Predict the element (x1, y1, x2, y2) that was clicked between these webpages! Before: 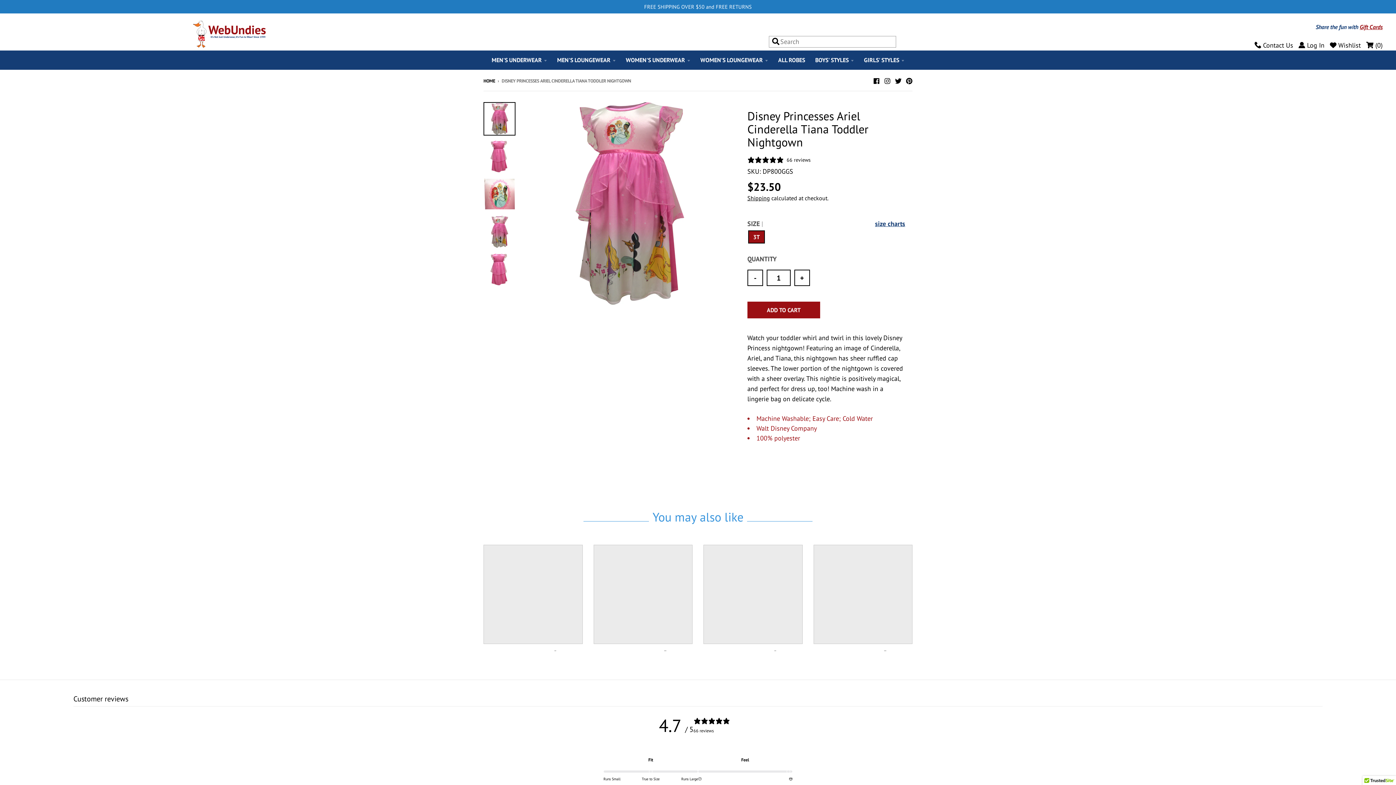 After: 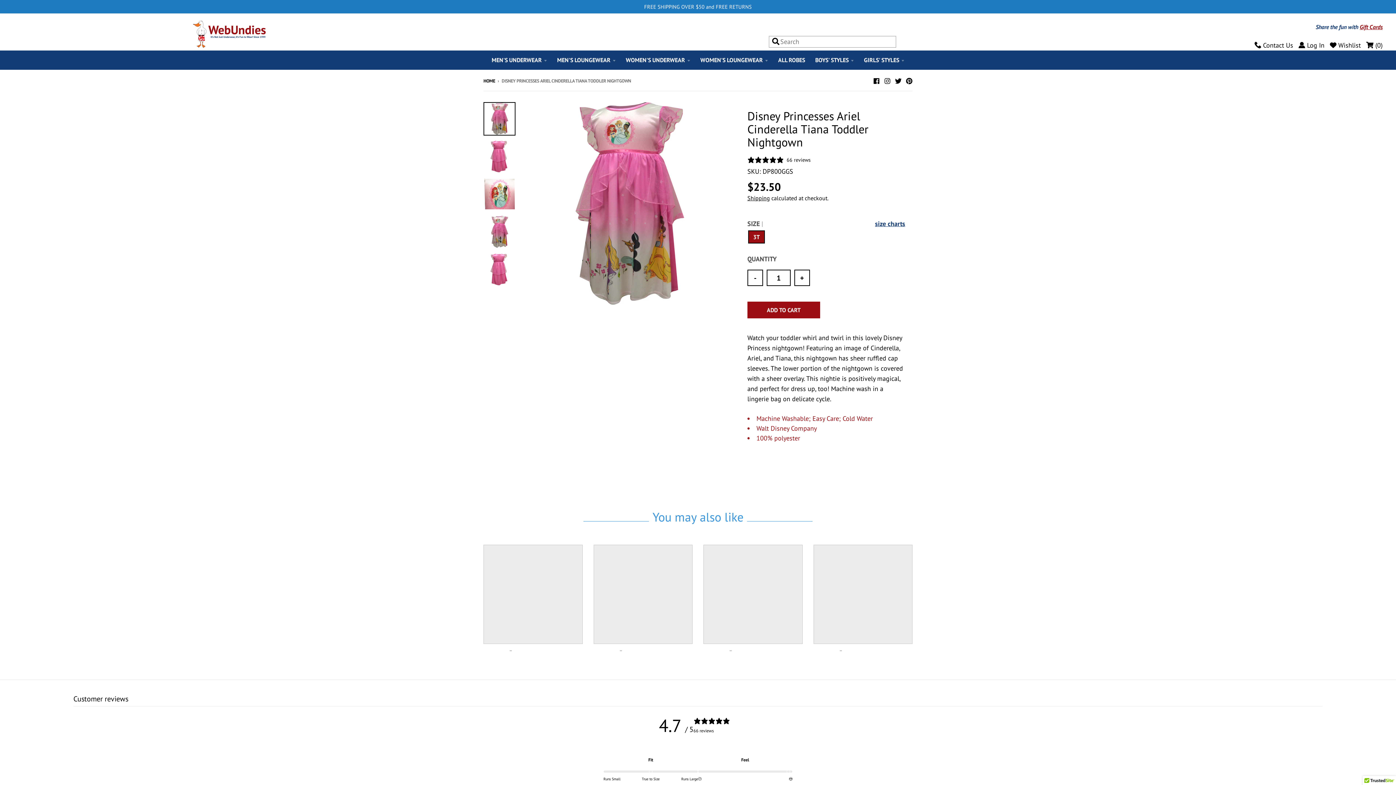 Action: bbox: (483, 545, 582, 644)